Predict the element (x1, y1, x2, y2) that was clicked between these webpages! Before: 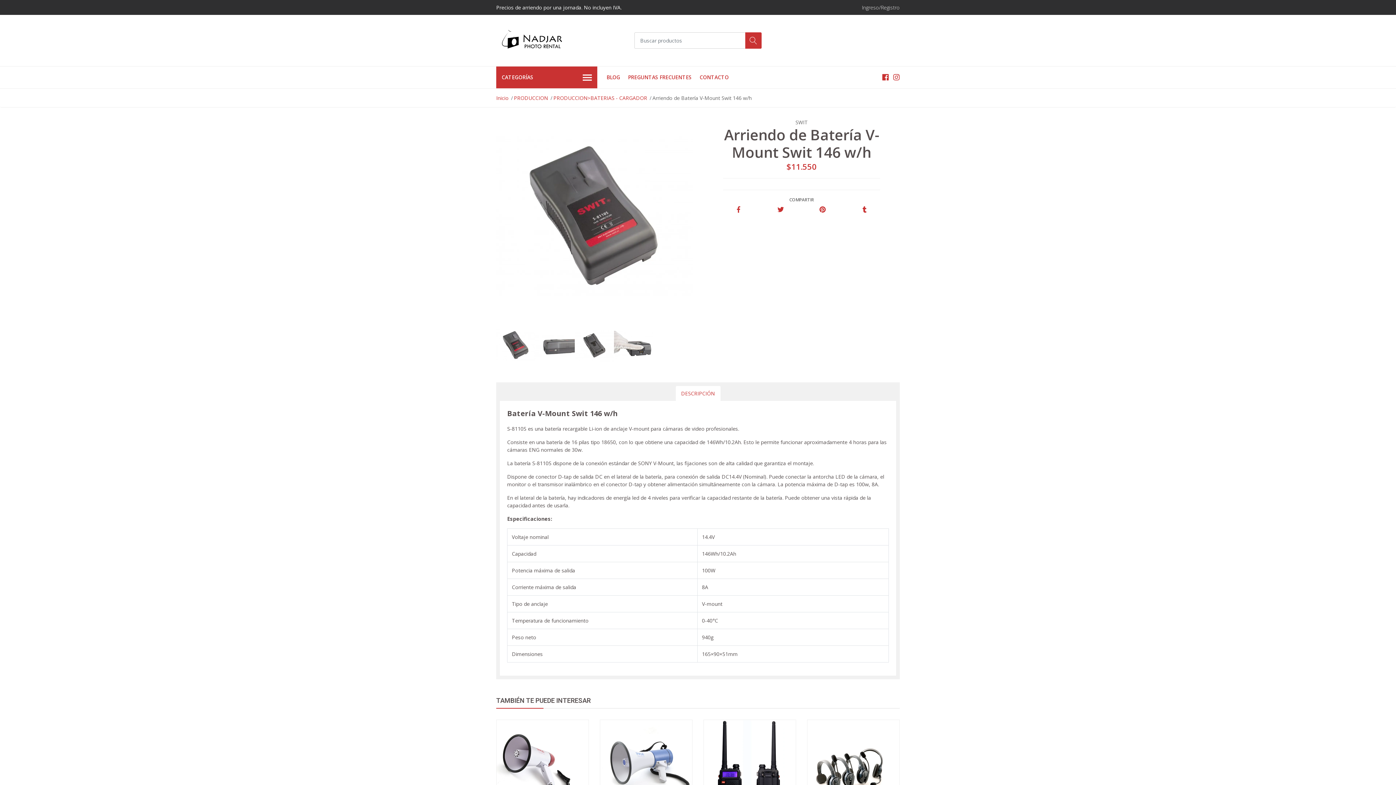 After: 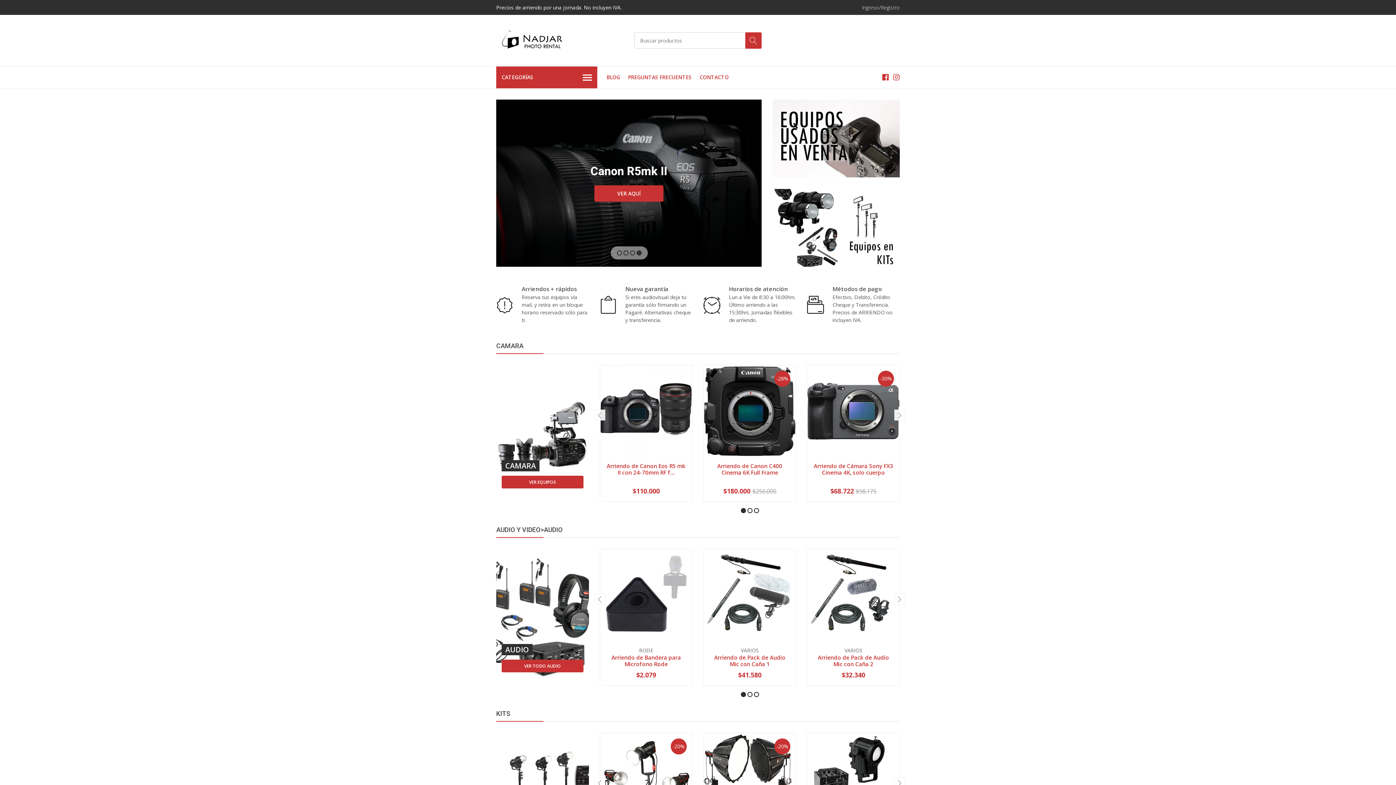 Action: bbox: (496, 25, 569, 55)